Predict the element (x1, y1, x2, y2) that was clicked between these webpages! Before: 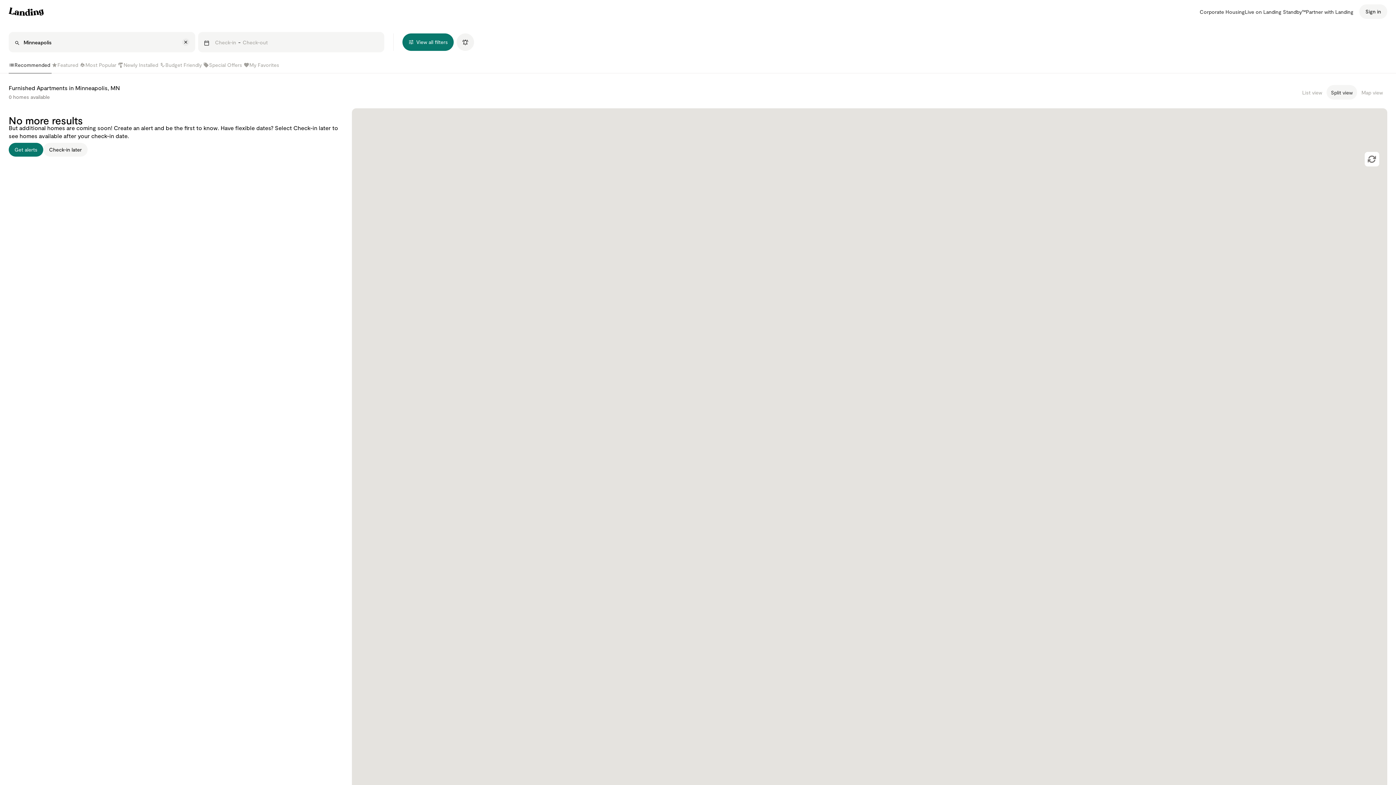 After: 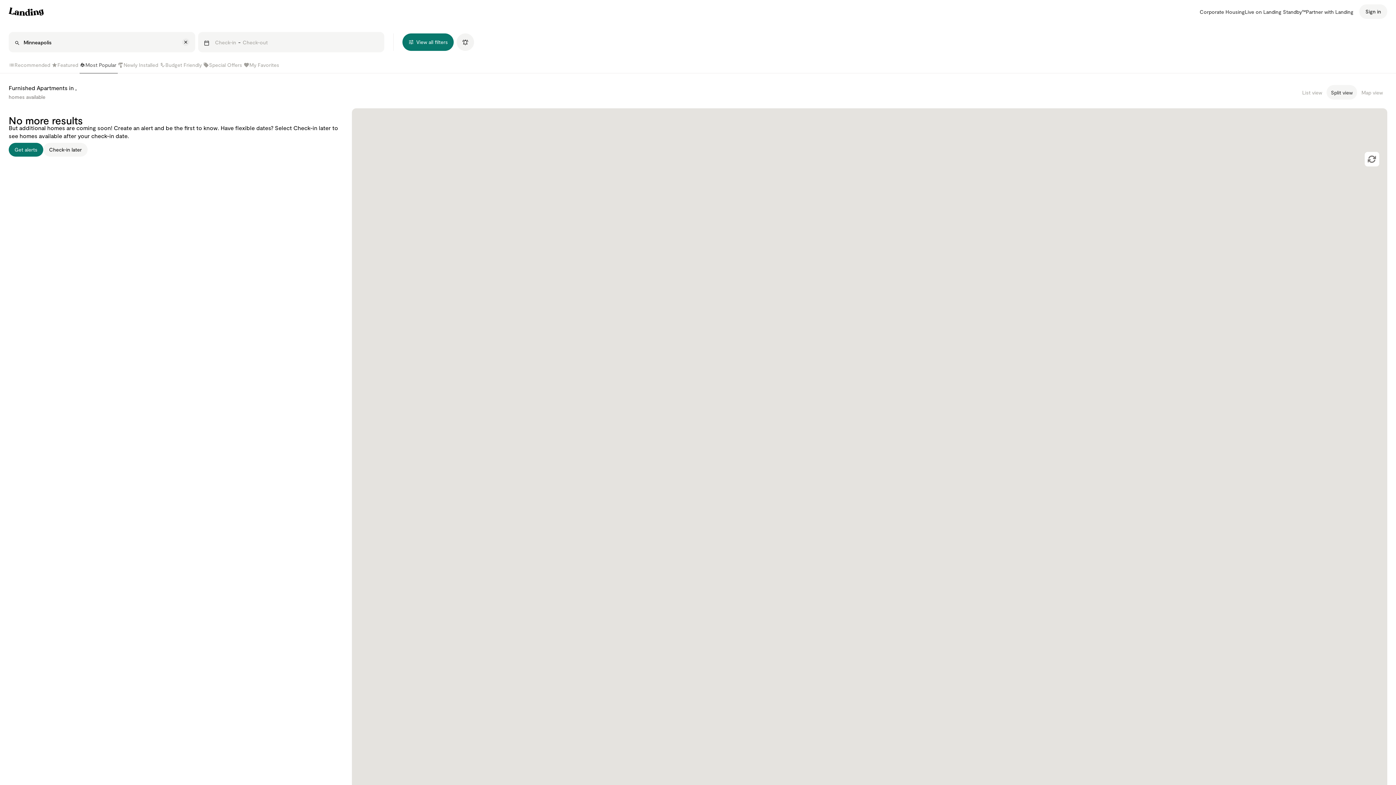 Action: bbox: (79, 56, 117, 73) label: Most Popular